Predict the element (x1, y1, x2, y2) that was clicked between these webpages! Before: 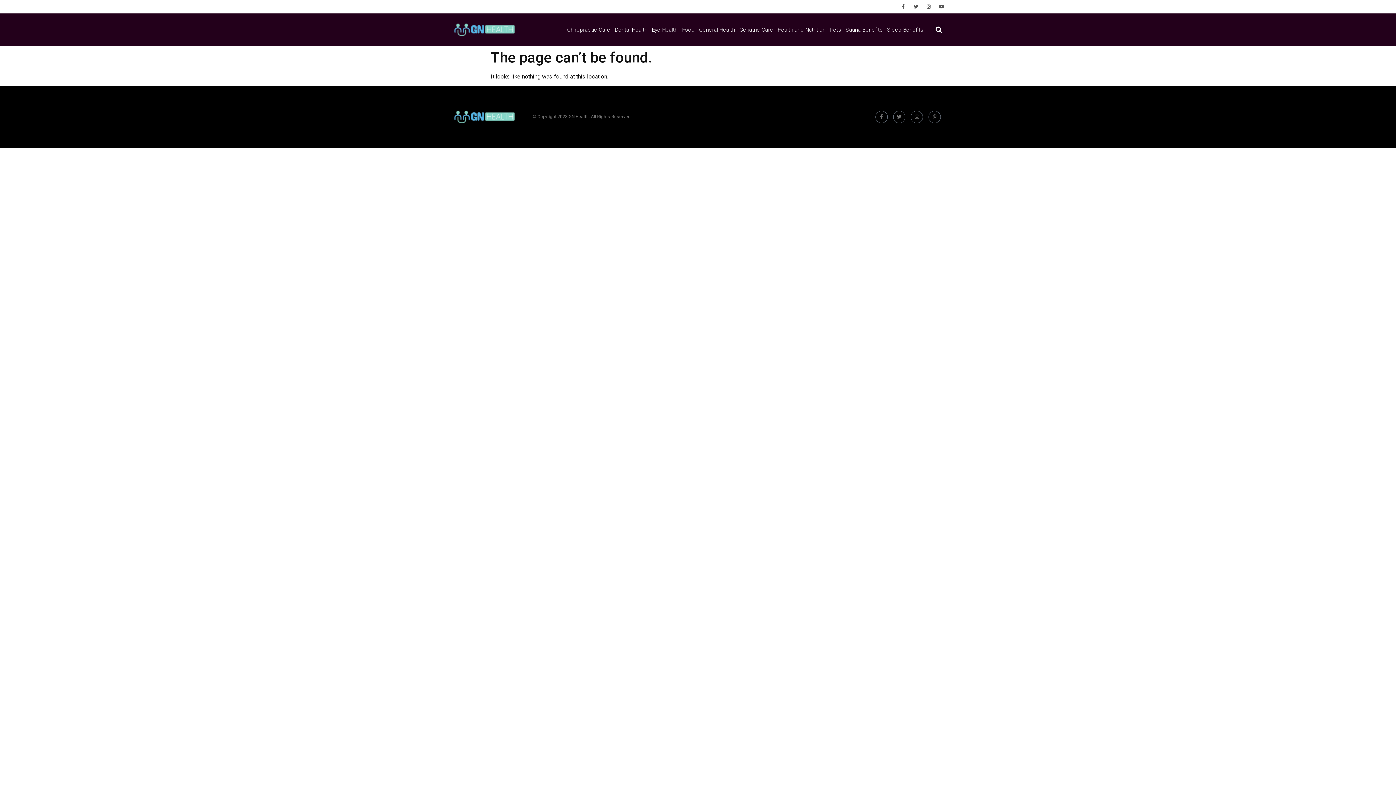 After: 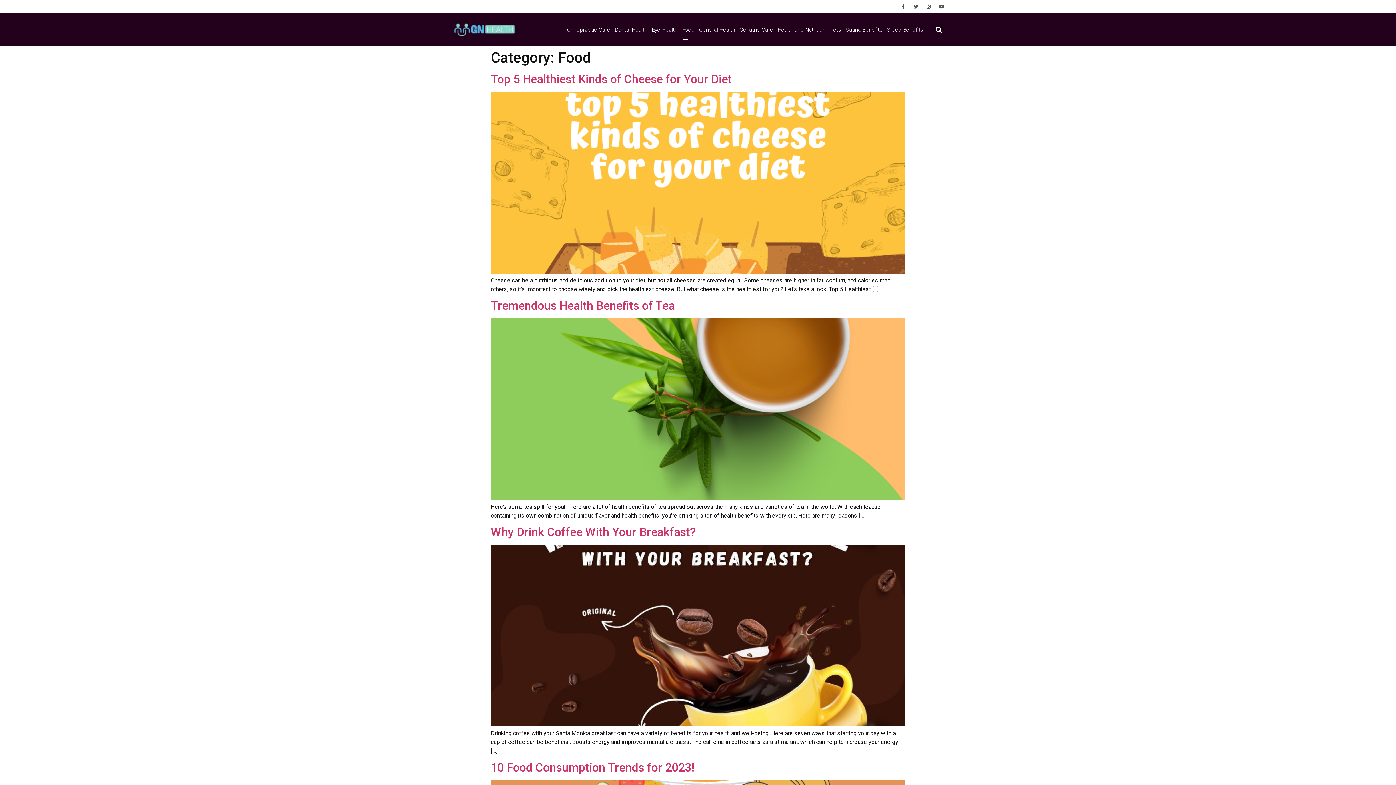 Action: label: Food bbox: (679, 19, 697, 39)